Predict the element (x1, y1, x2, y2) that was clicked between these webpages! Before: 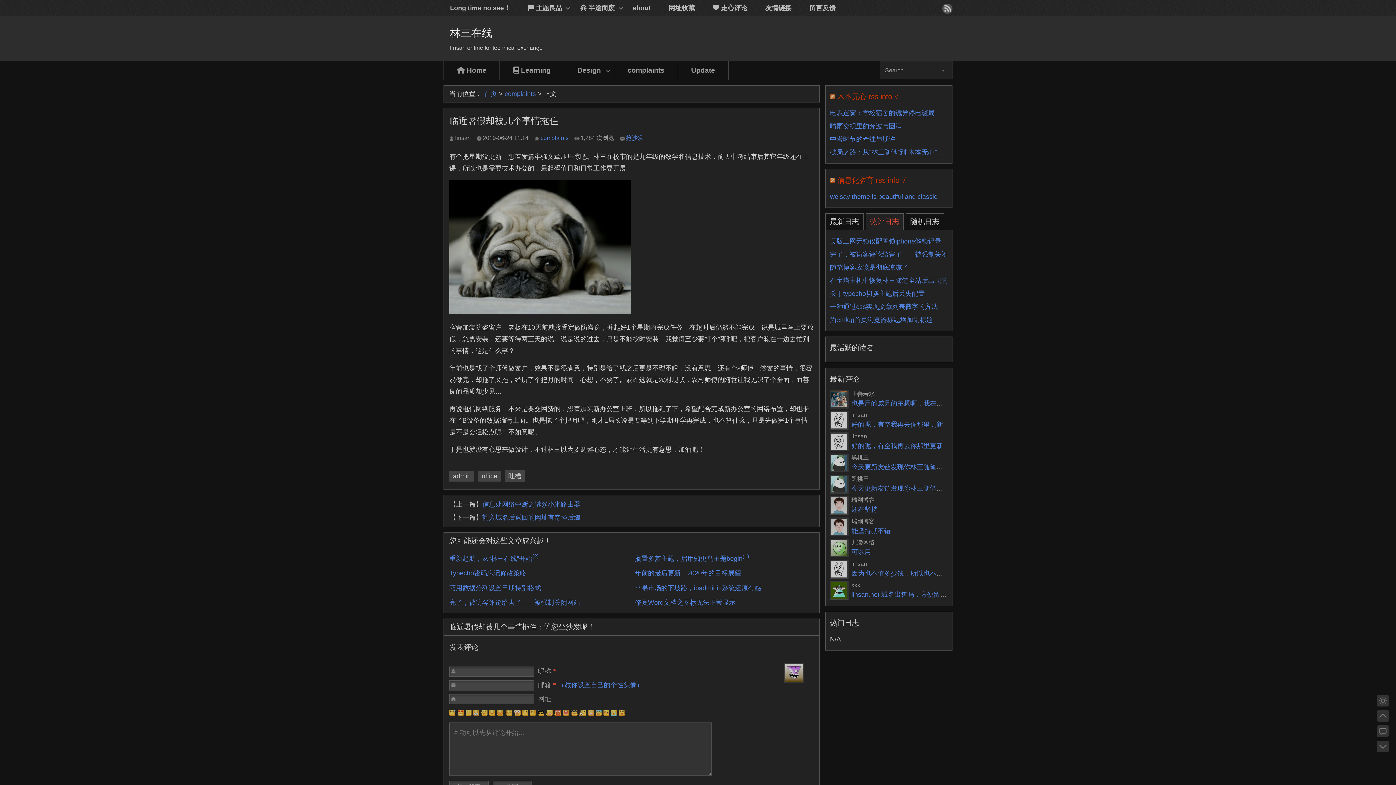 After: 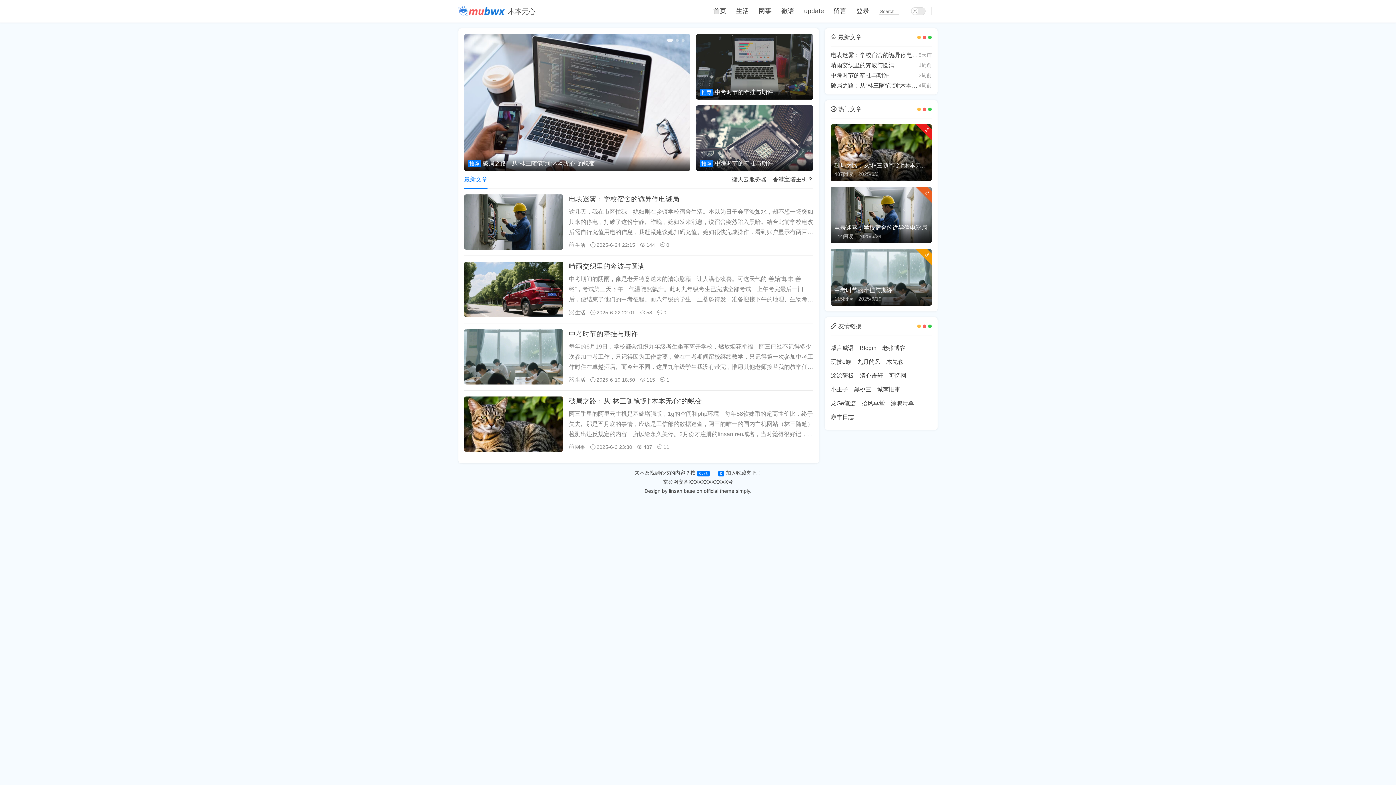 Action: bbox: (837, 92, 898, 100) label: 木本无心 rss info √